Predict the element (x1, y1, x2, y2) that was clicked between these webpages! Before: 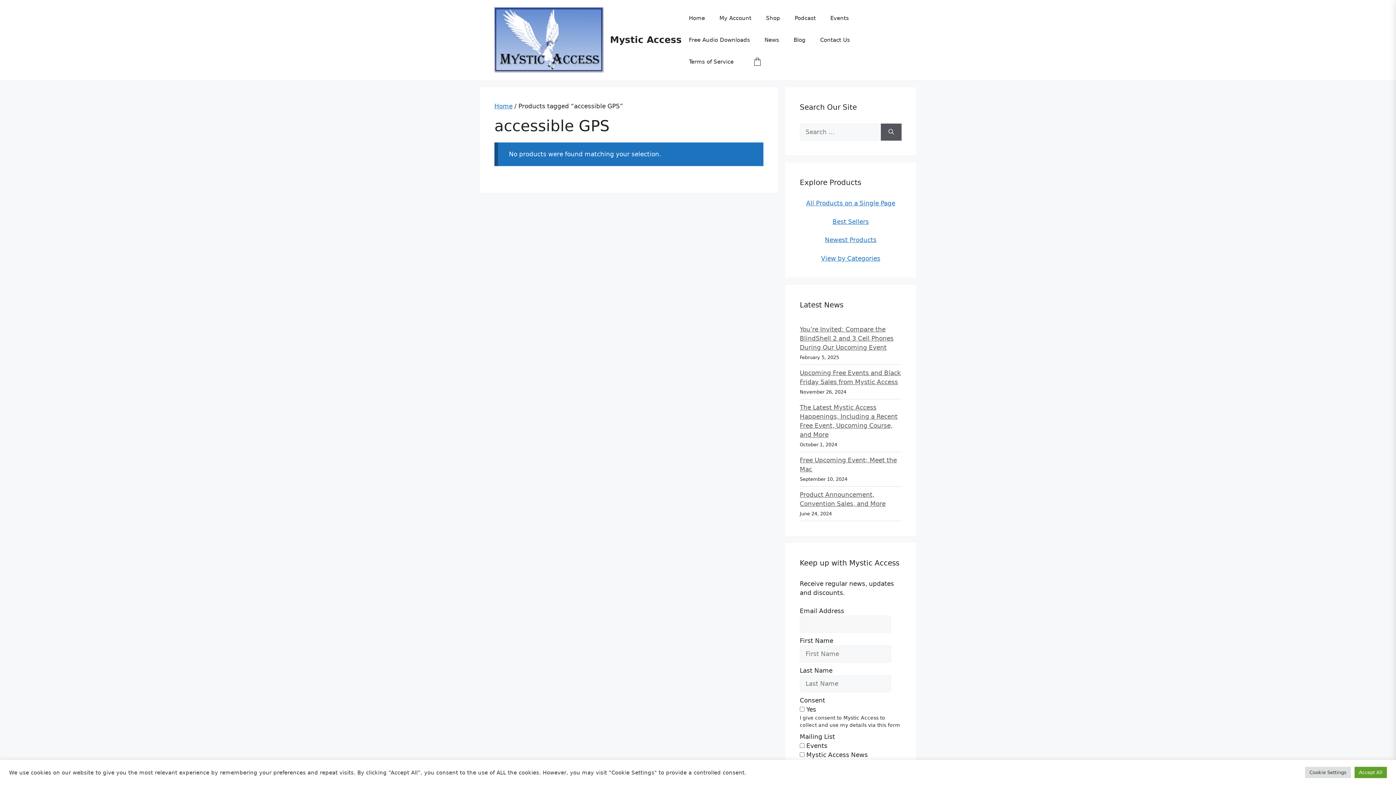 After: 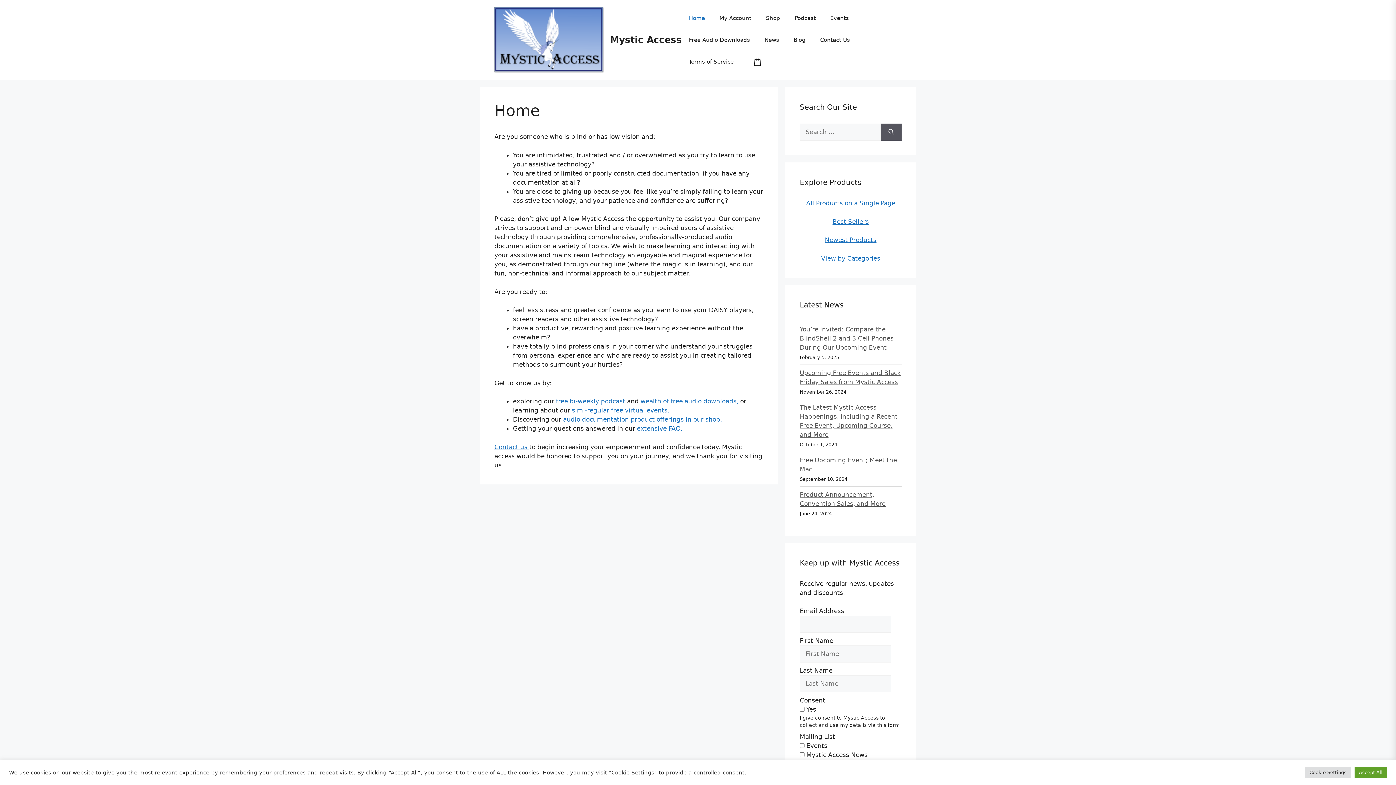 Action: bbox: (681, 7, 712, 29) label: Home